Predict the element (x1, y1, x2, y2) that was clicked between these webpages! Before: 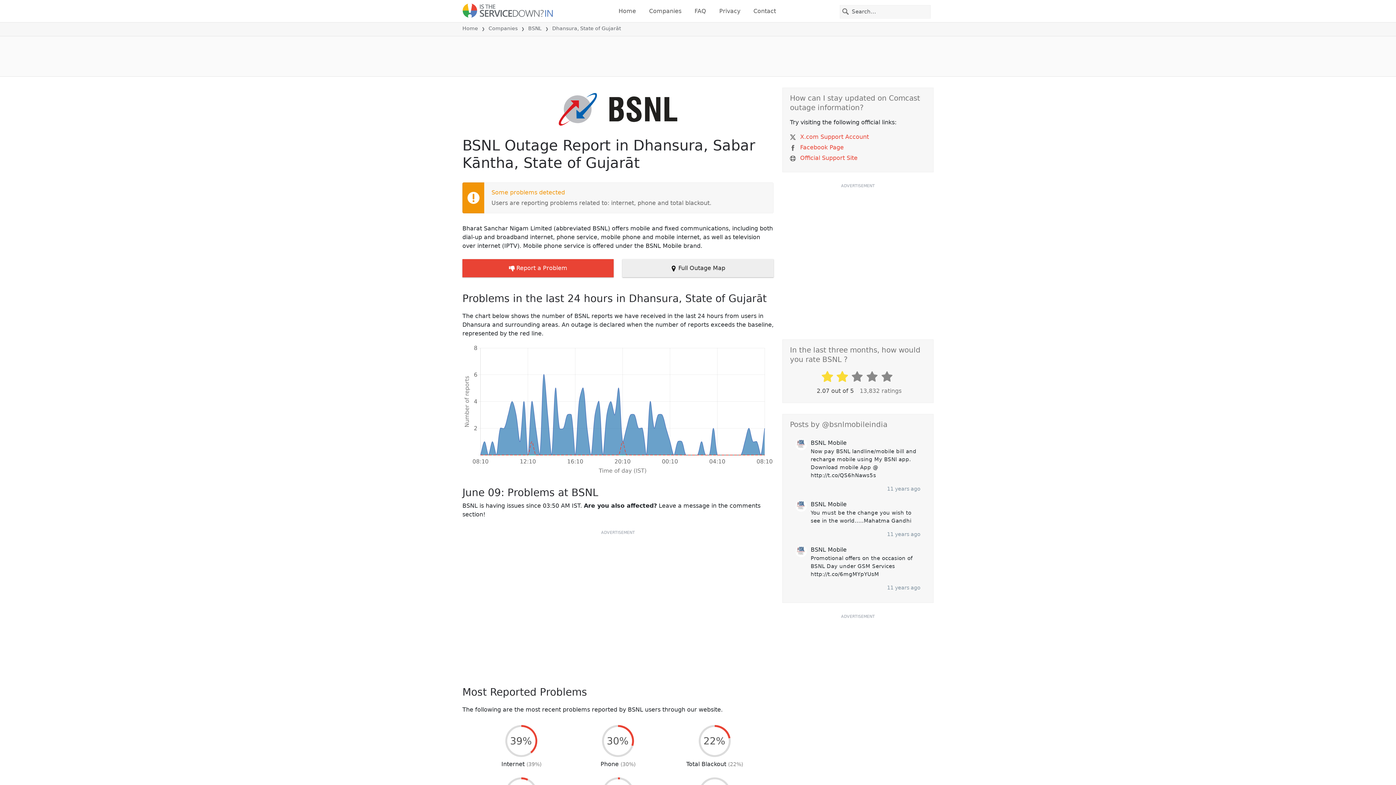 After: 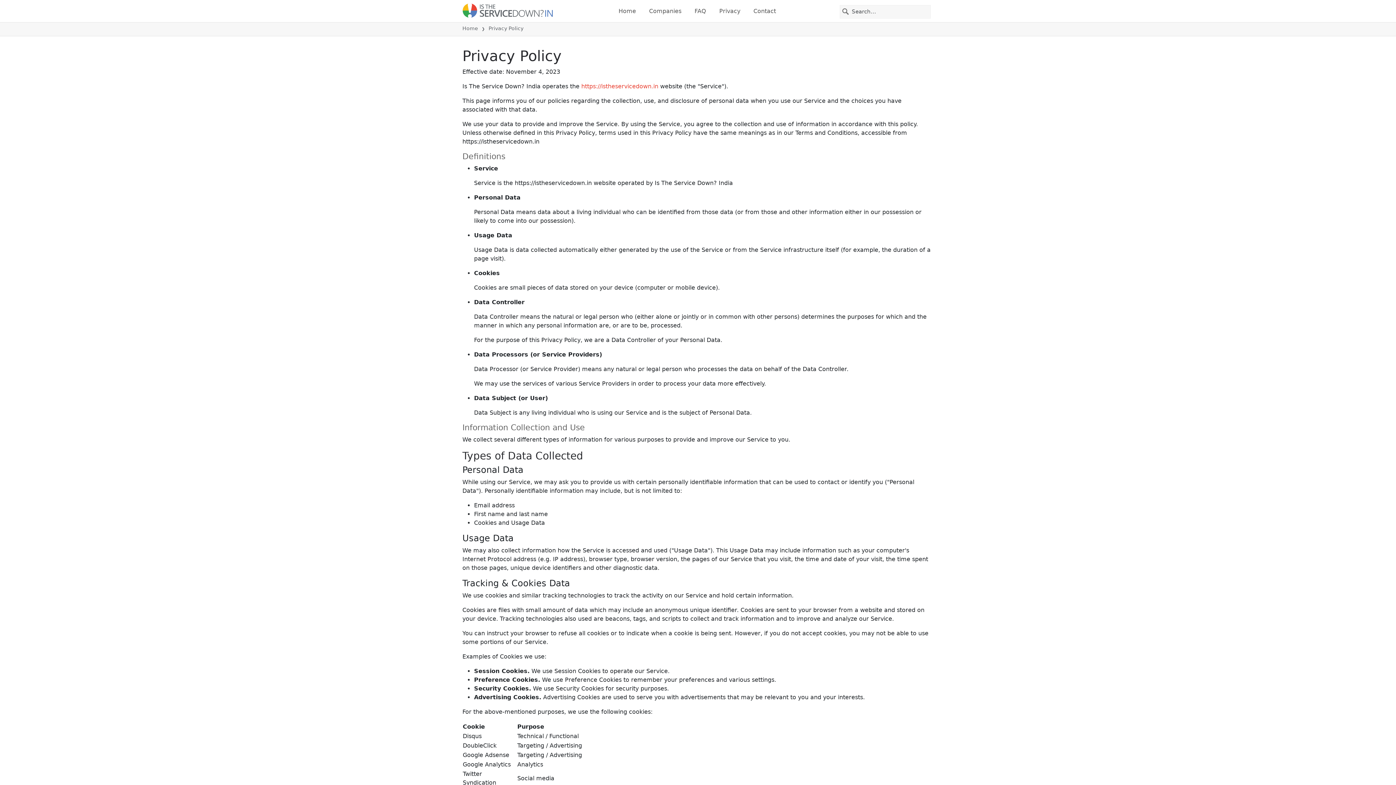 Action: bbox: (716, 3, 743, 18) label: Privacy